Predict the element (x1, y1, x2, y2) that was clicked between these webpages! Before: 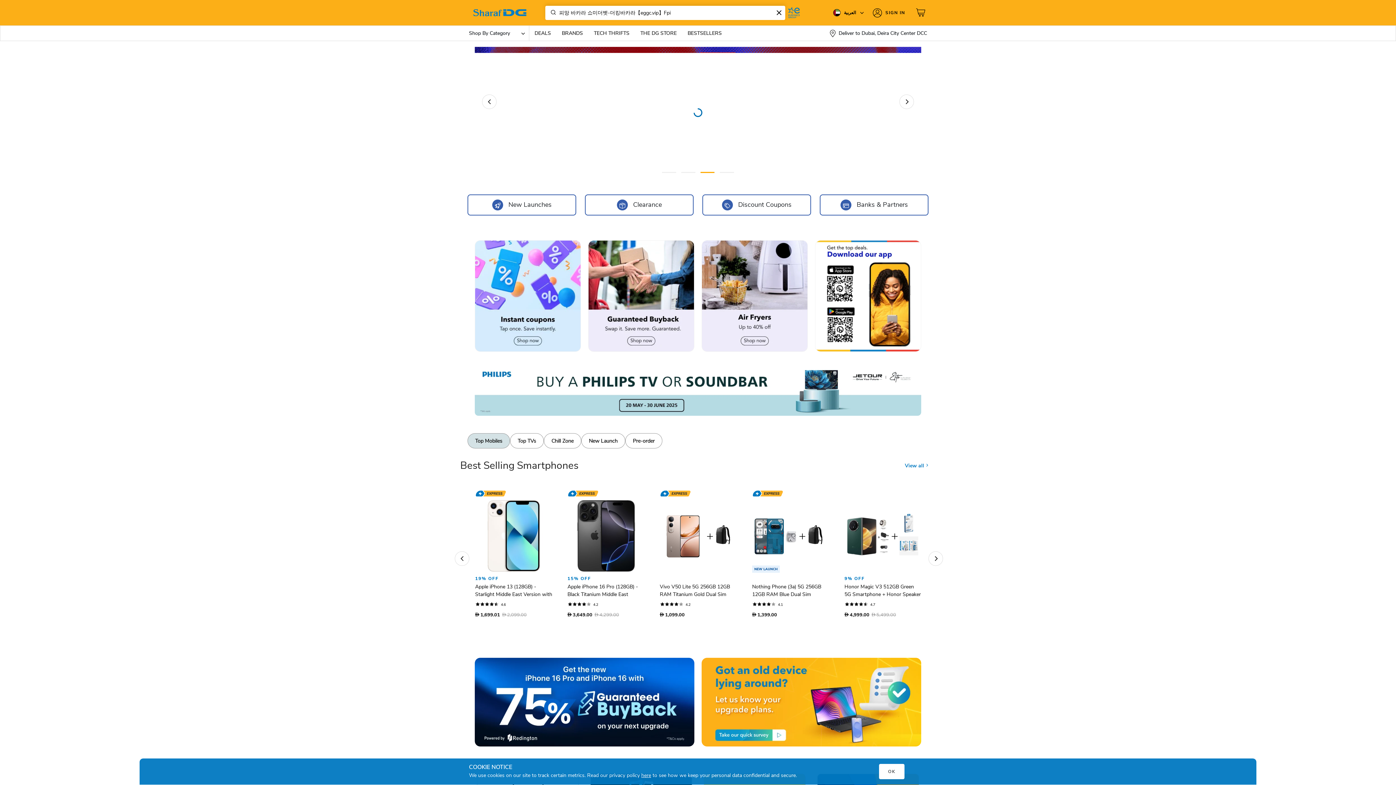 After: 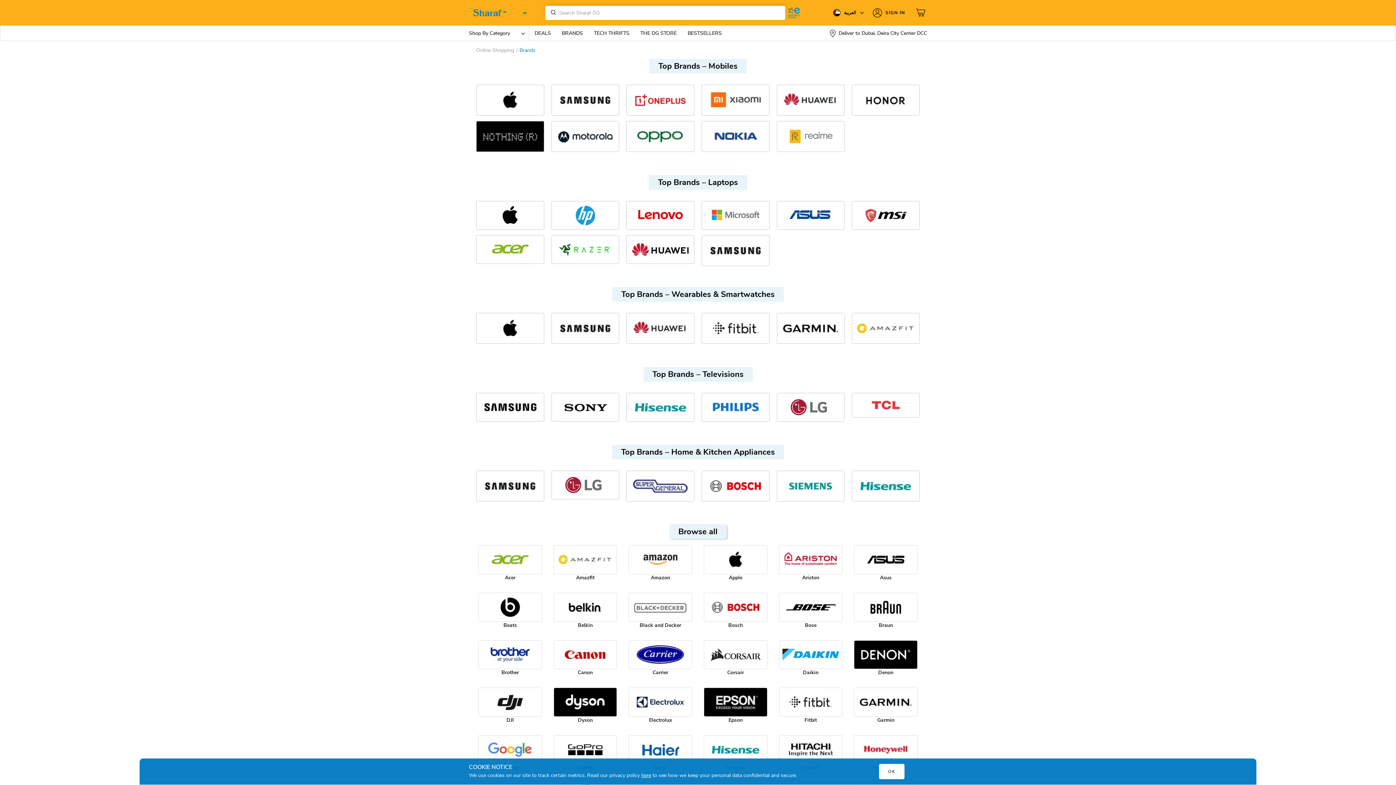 Action: bbox: (562, 26, 583, 40) label: BRANDS